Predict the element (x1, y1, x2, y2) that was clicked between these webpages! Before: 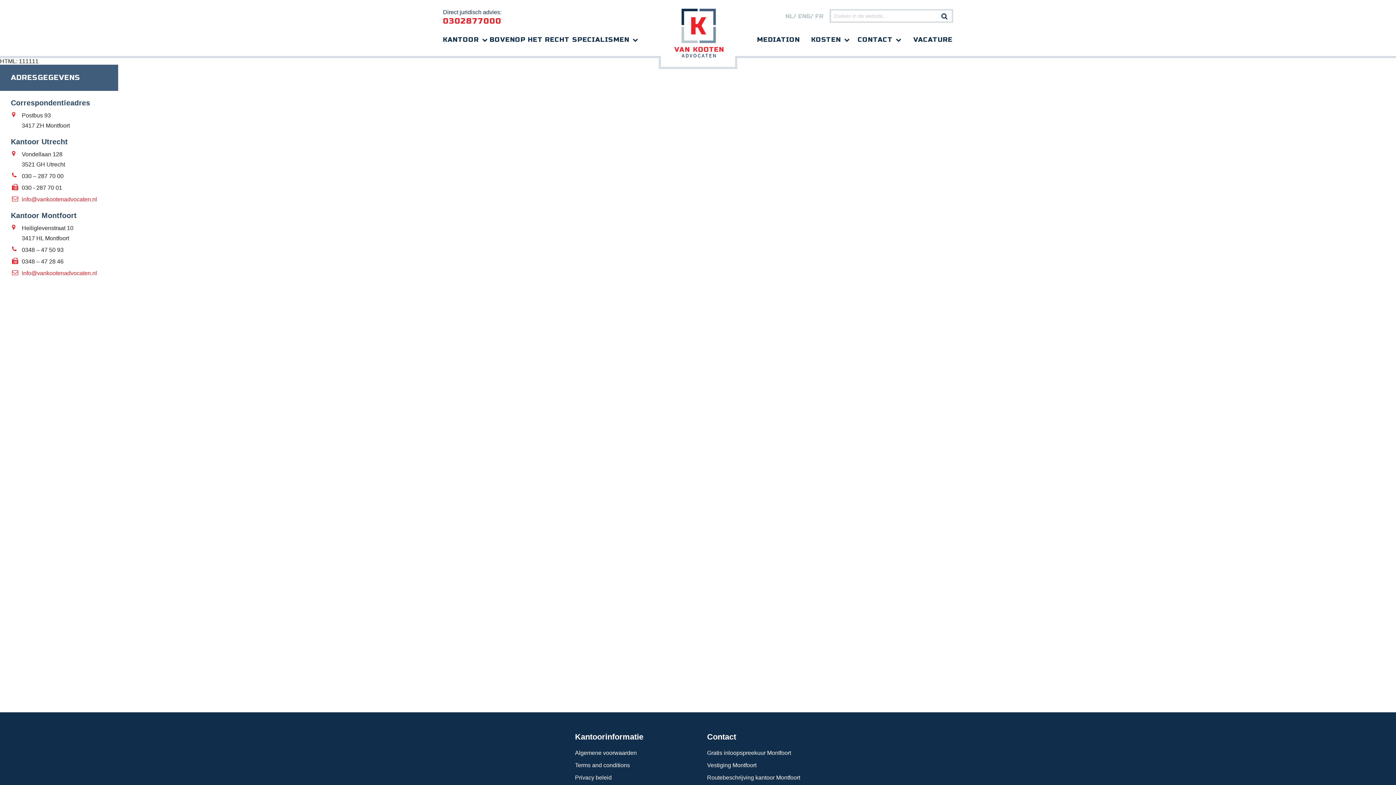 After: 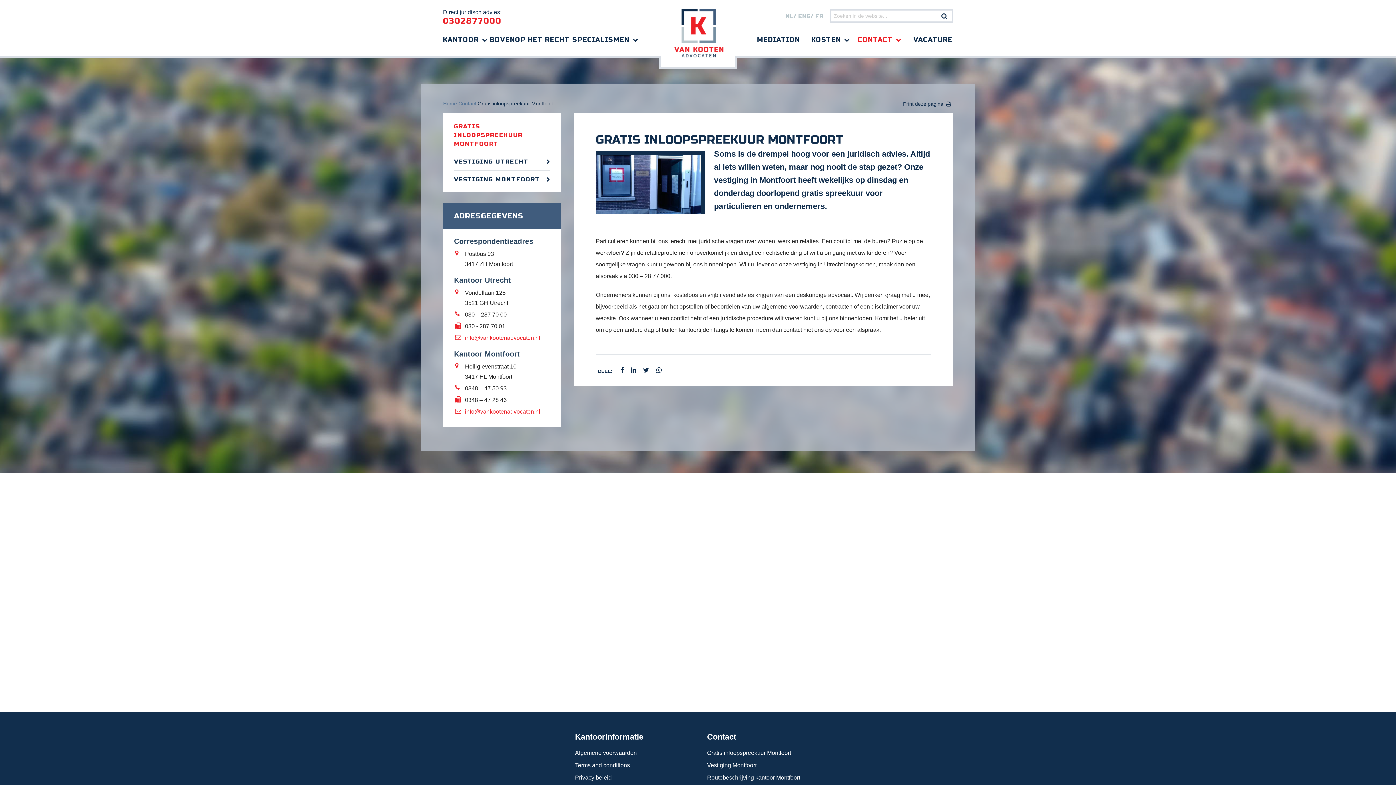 Action: label: Gratis inloopspreekuur Montfoort bbox: (707, 747, 821, 759)